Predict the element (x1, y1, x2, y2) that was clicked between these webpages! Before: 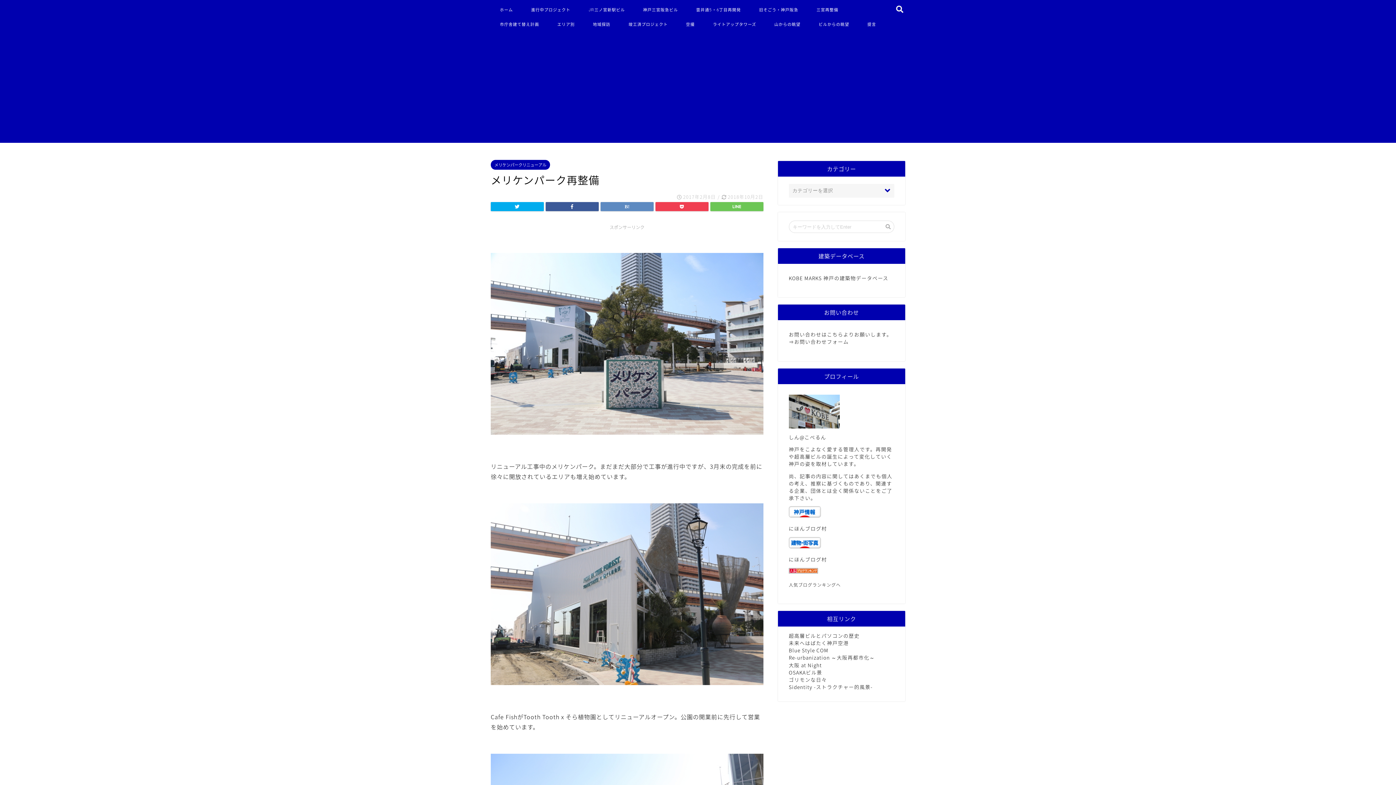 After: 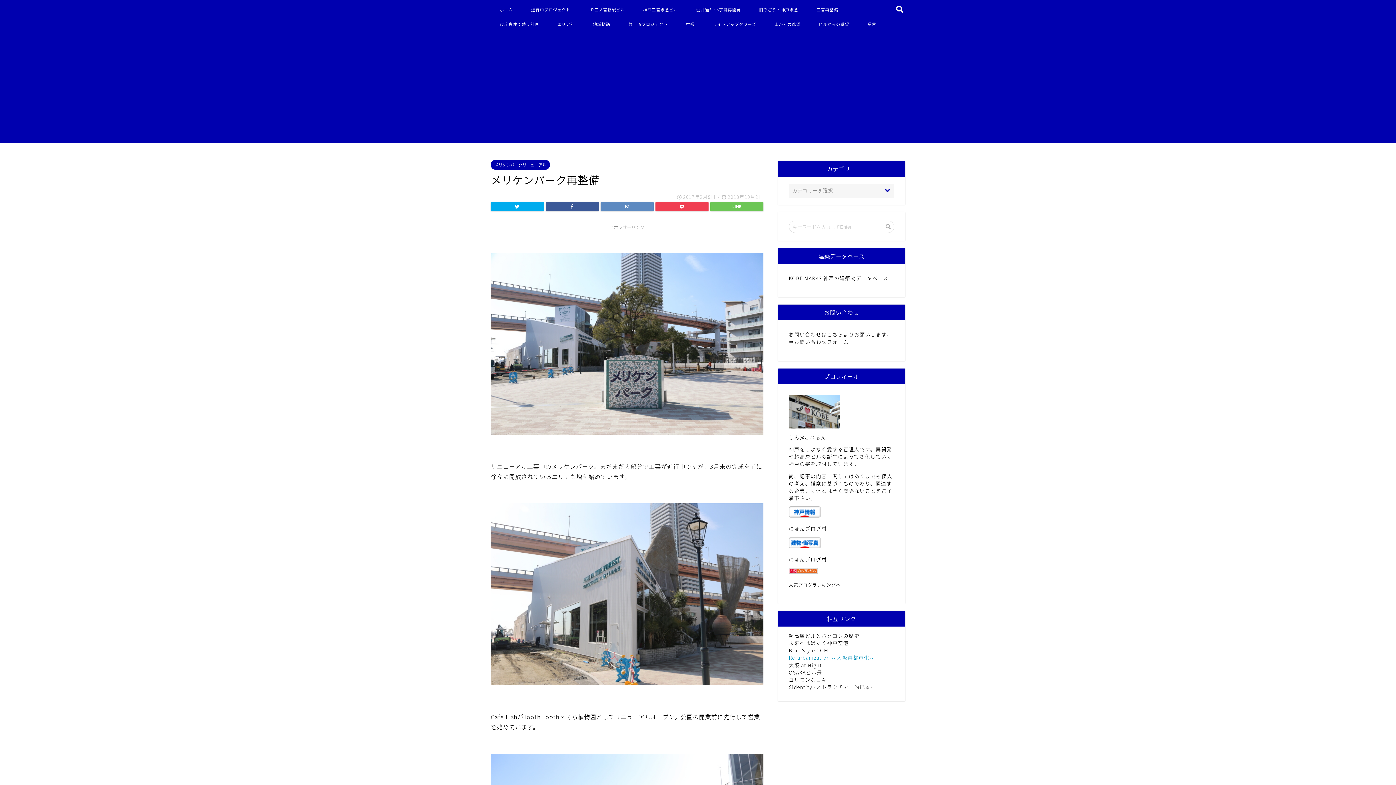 Action: bbox: (789, 654, 875, 661) label: Re-urbanization ～大阪再都市化～